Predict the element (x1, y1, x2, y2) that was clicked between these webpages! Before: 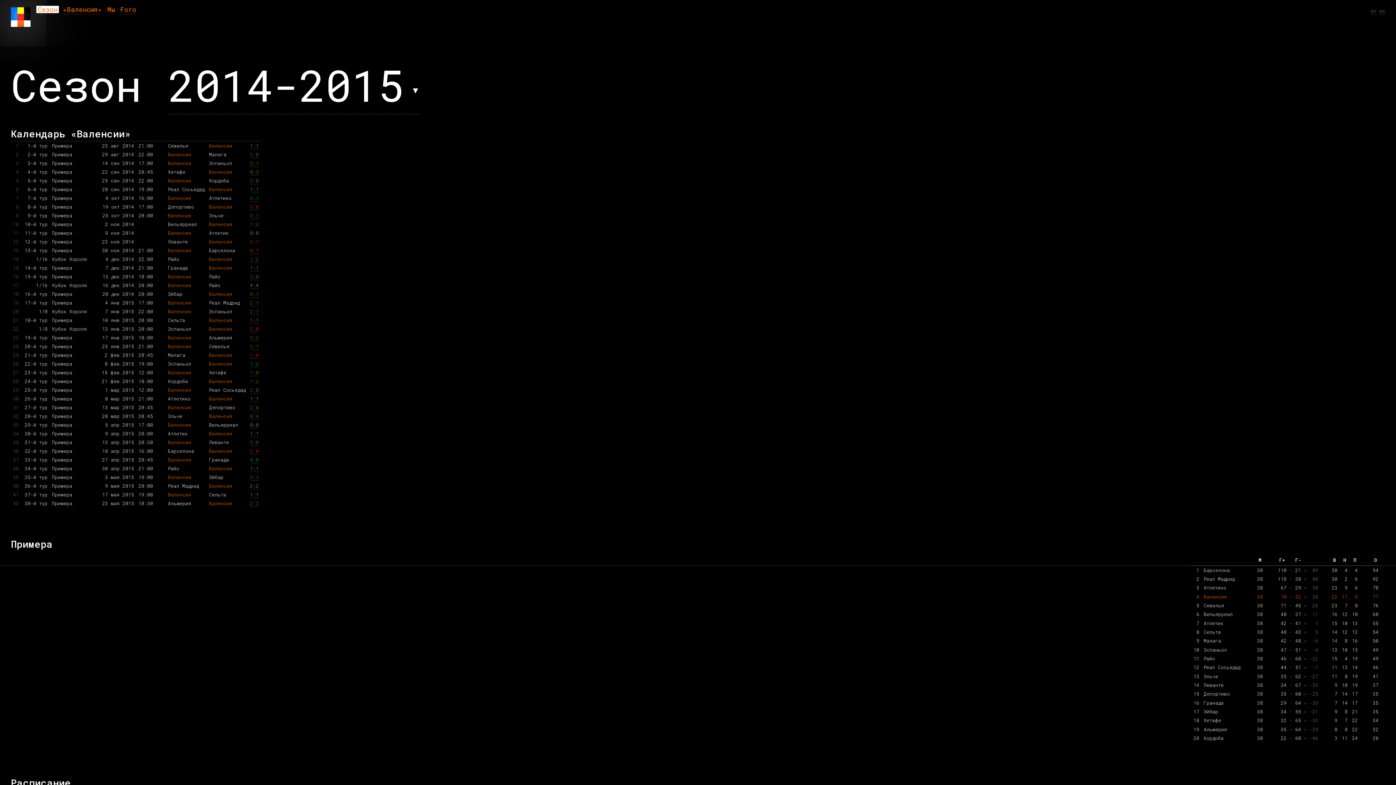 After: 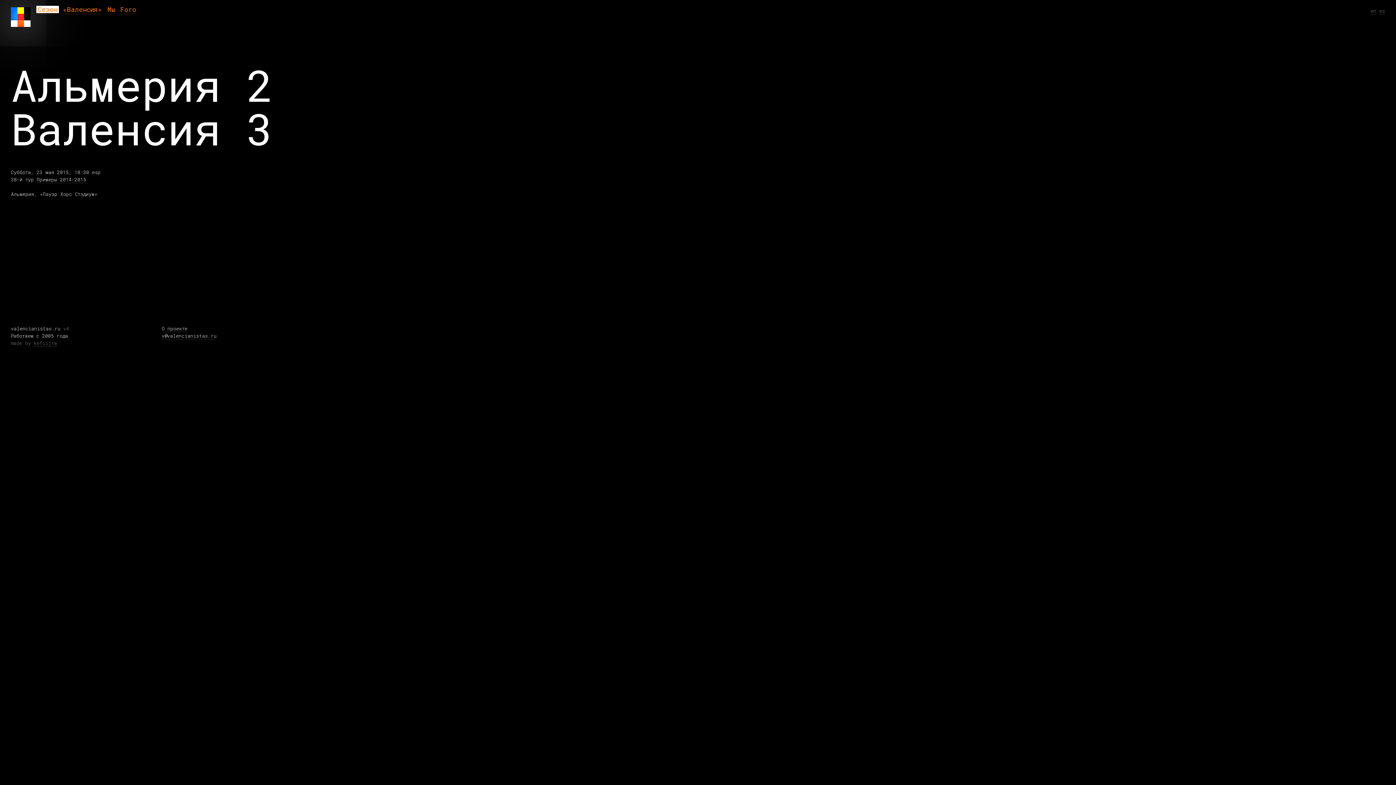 Action: label: 2:3 bbox: (250, 500, 258, 507)